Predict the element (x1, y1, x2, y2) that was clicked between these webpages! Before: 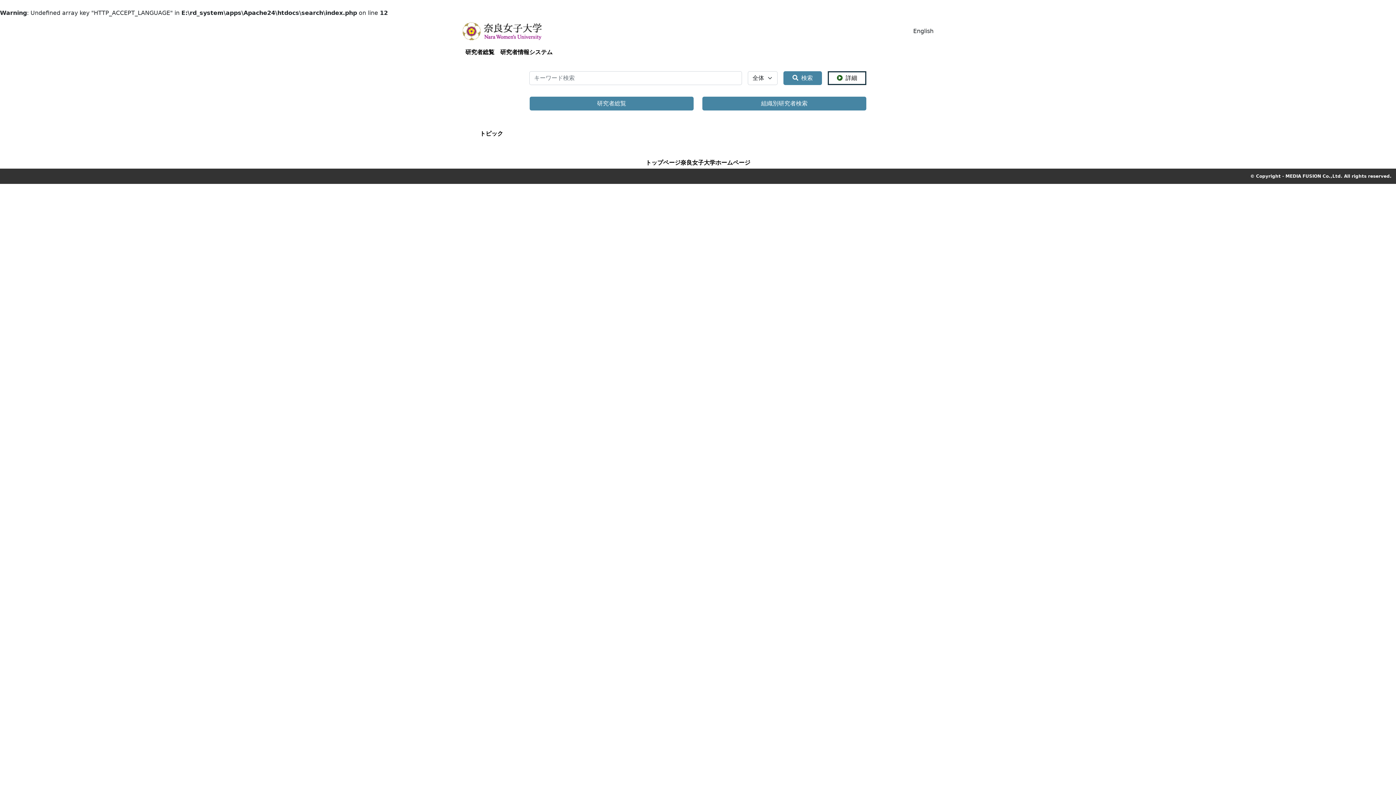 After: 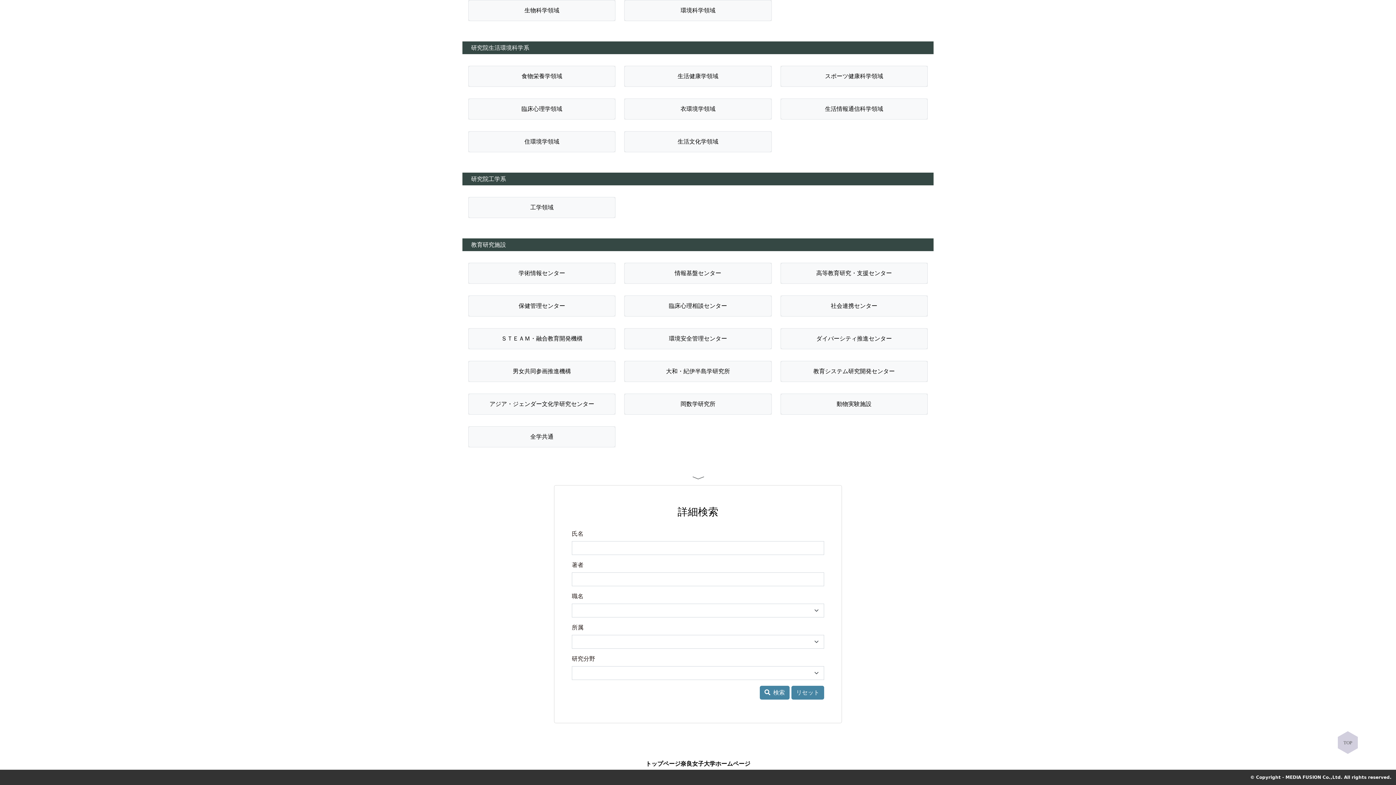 Action: bbox: (529, 96, 693, 110) label: 研究者総覧